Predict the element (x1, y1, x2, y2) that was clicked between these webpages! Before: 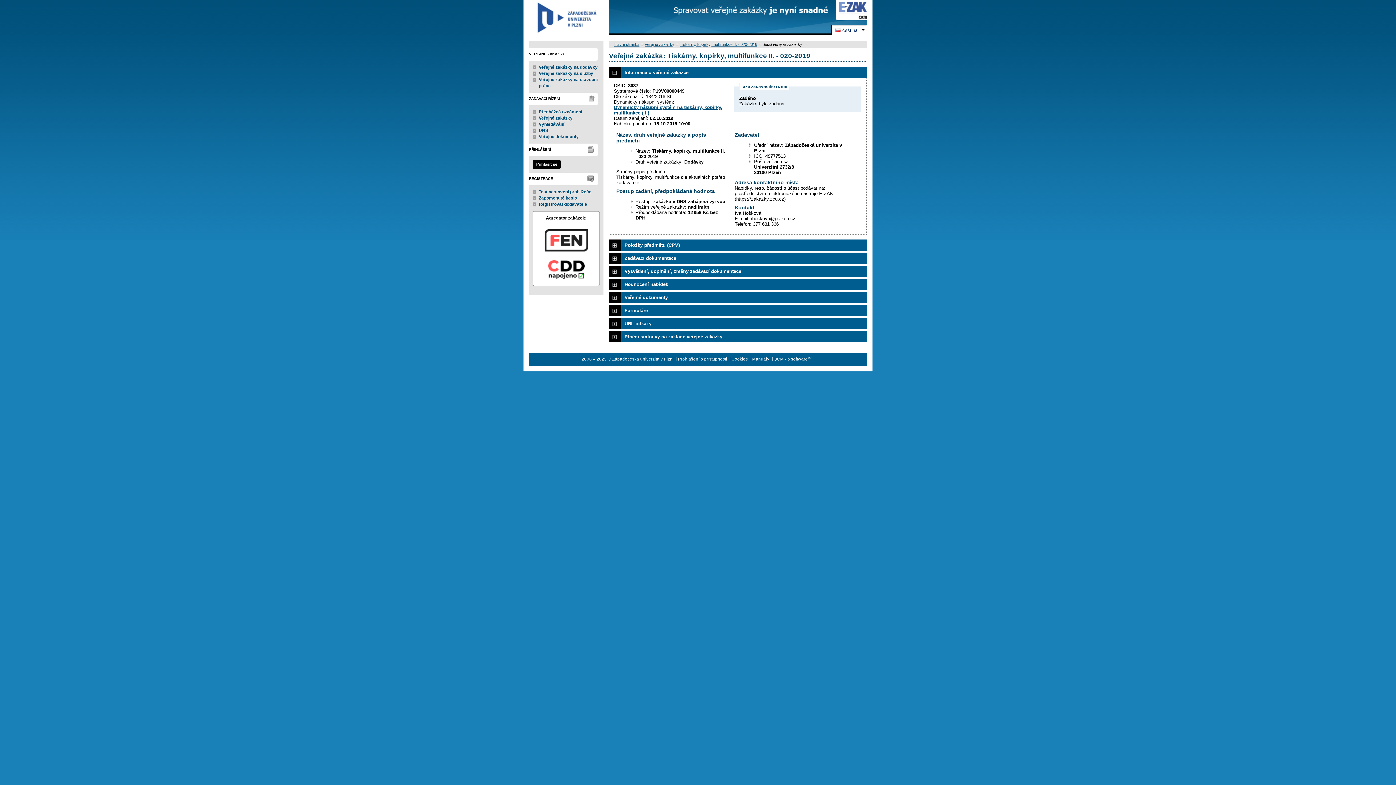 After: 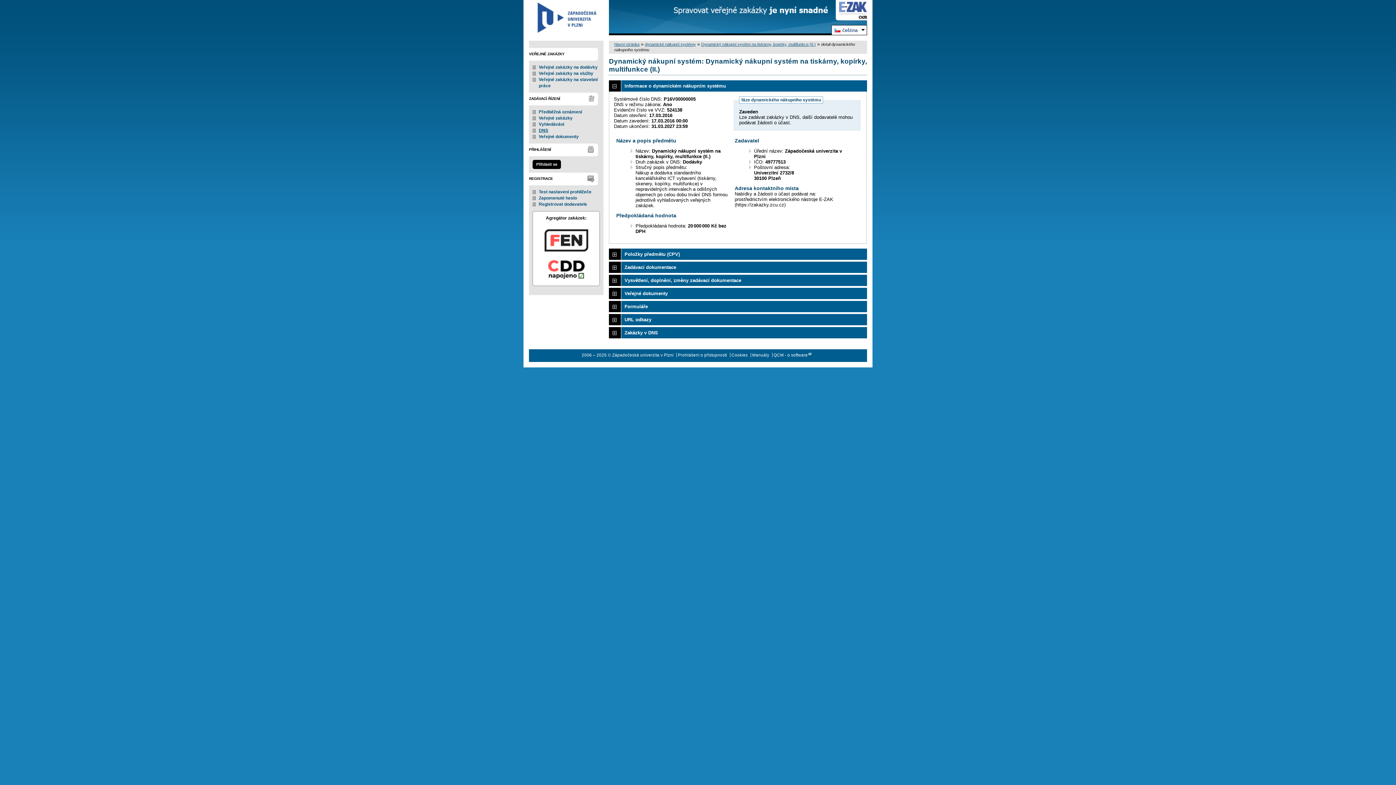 Action: label: Dynamický nákupní systém na tiskárny, kopírky, multifunkce (II.) bbox: (614, 104, 722, 115)